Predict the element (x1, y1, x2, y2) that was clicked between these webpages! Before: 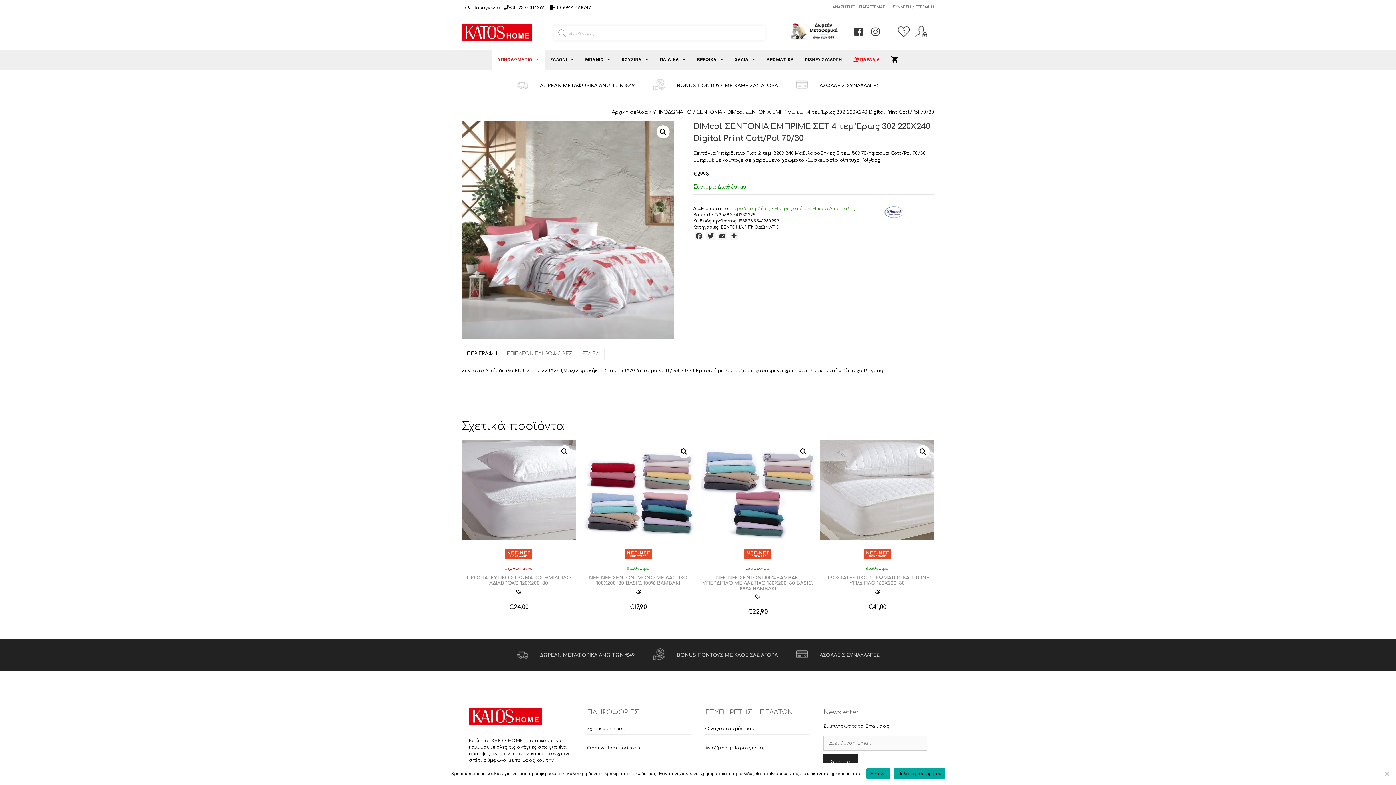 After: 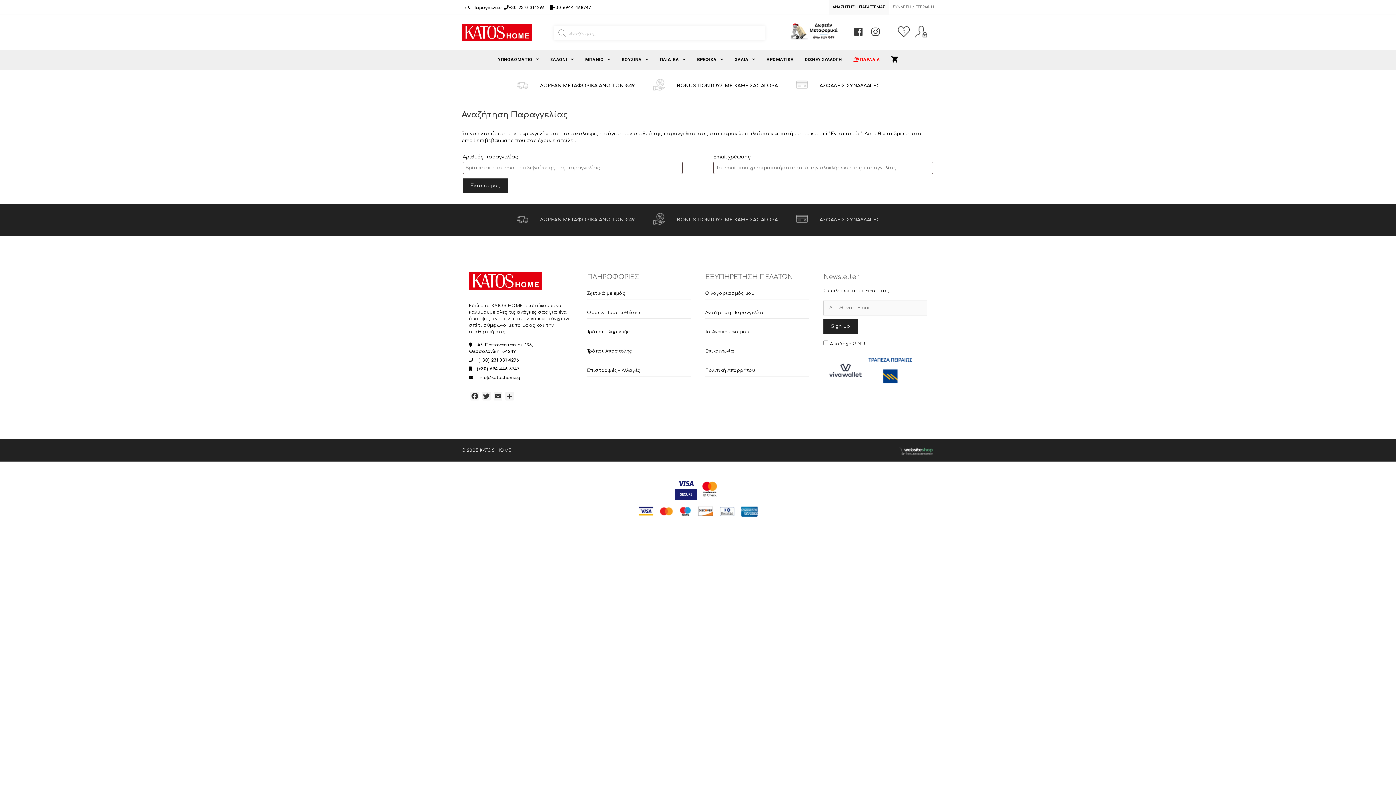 Action: bbox: (705, 745, 764, 750) label: Αναζήτηση Παραγγελίας